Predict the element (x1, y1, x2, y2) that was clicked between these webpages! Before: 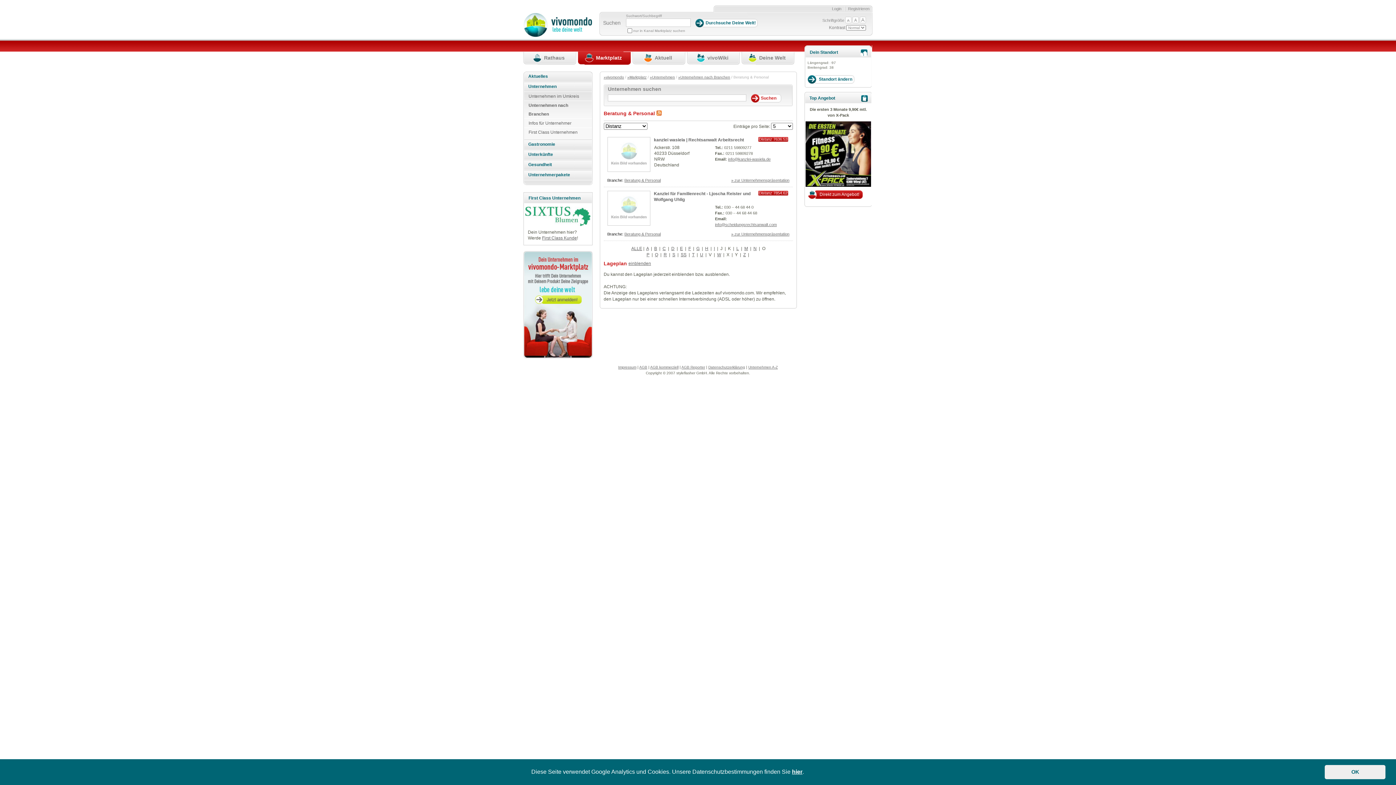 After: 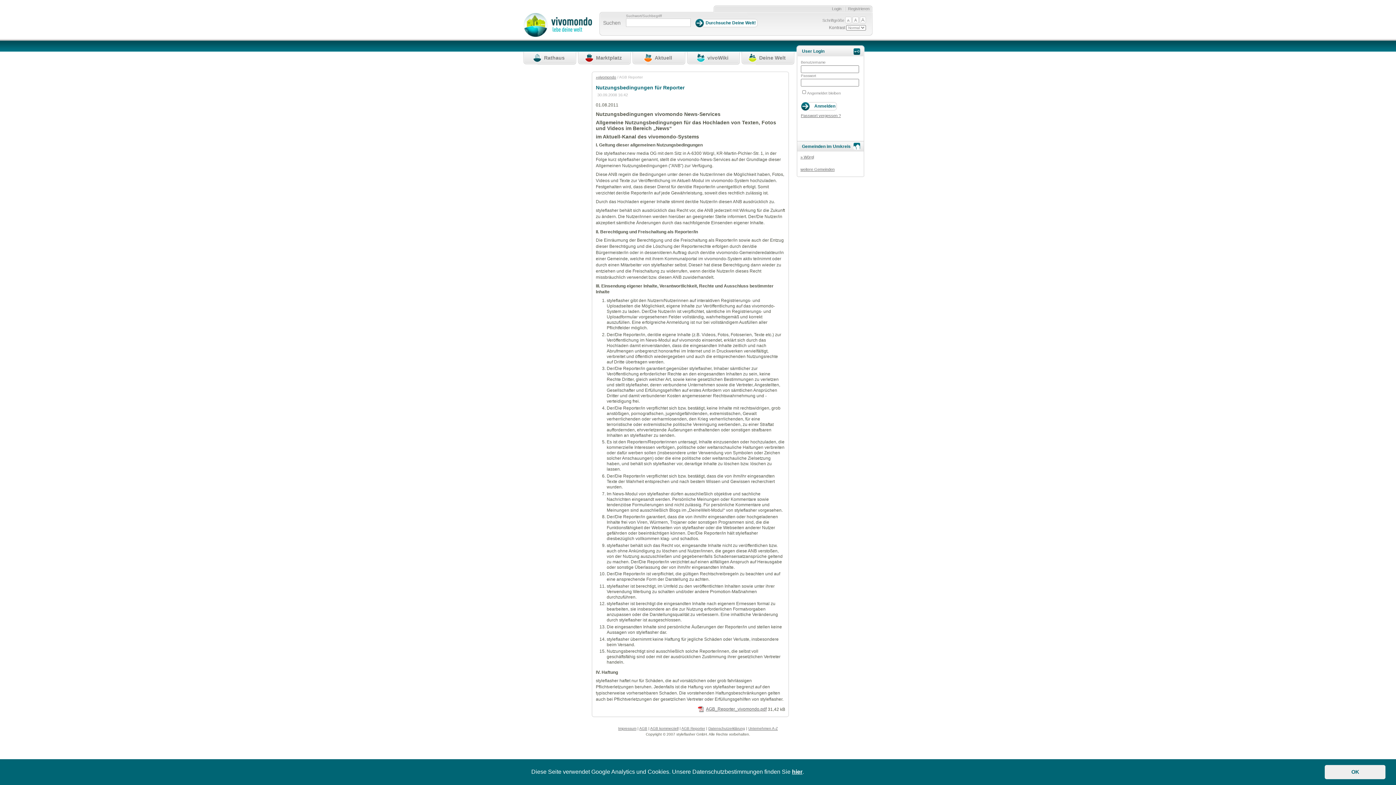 Action: label: AGB Reporter bbox: (681, 365, 705, 369)